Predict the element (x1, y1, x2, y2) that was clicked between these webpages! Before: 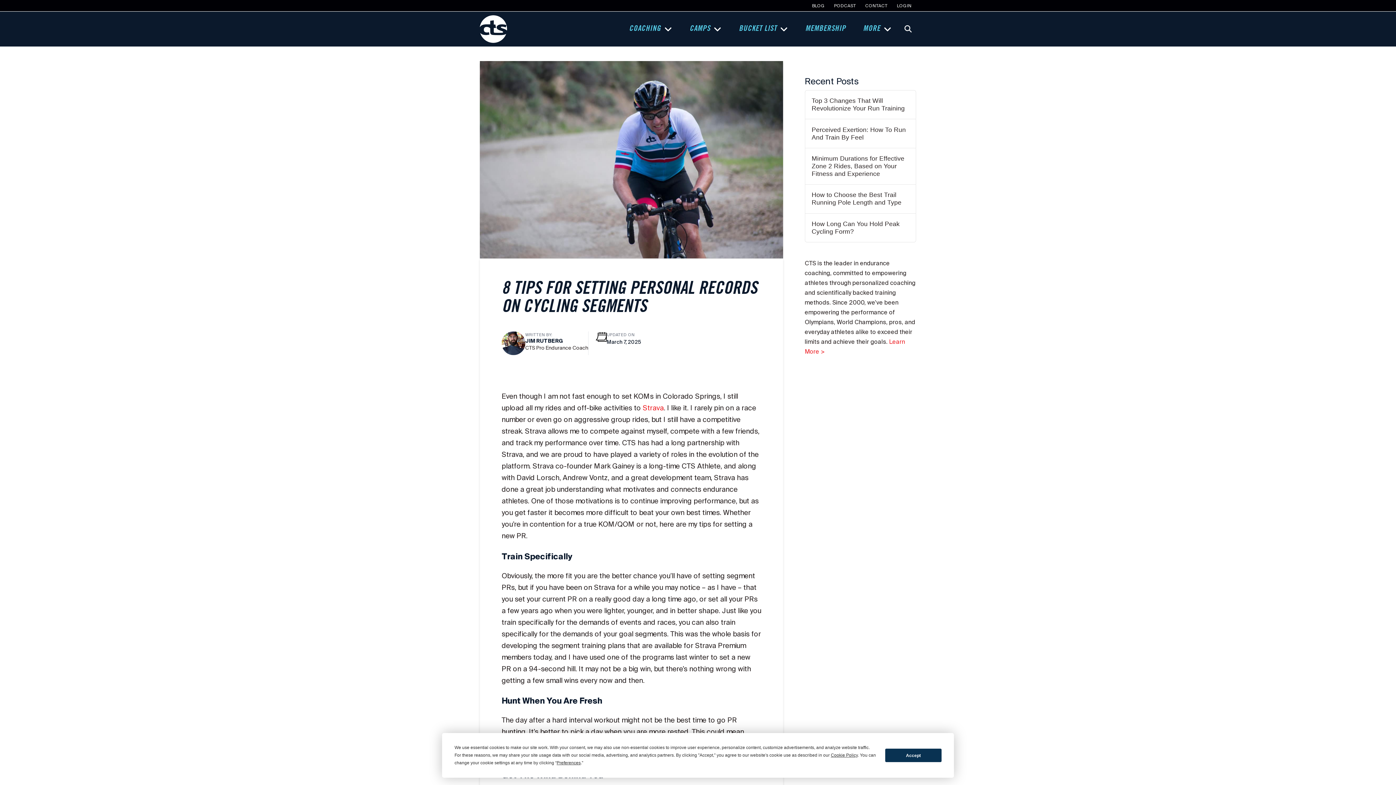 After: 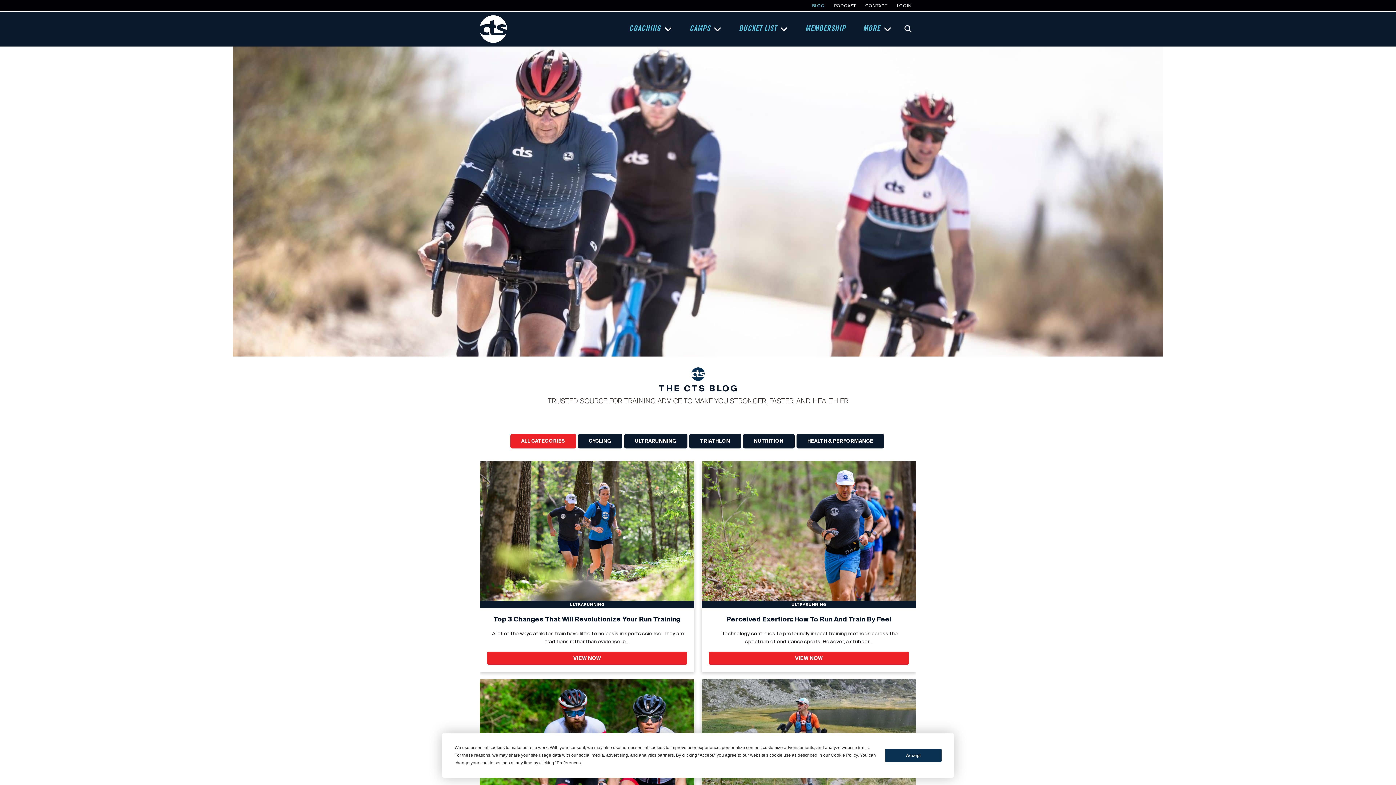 Action: bbox: (807, 0, 829, 11) label: BLOG